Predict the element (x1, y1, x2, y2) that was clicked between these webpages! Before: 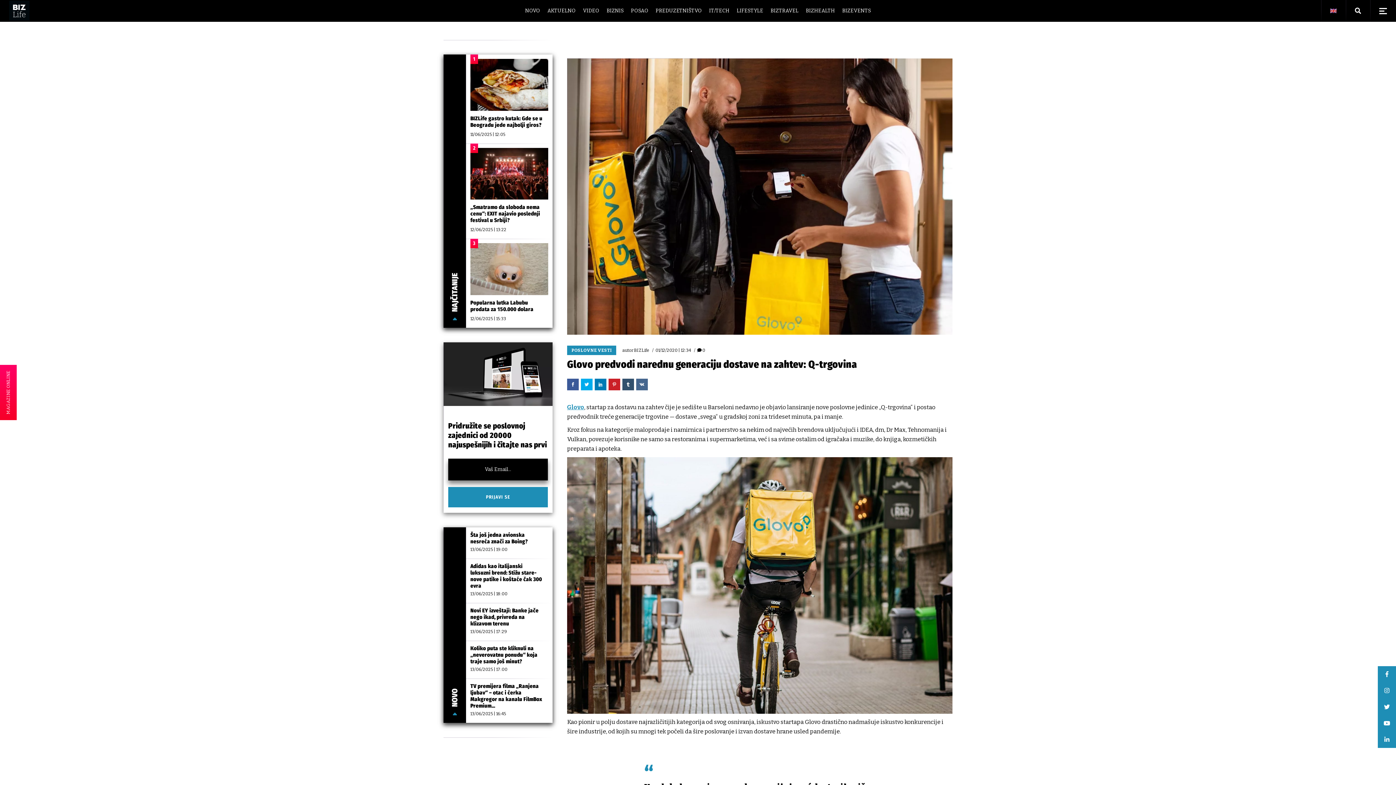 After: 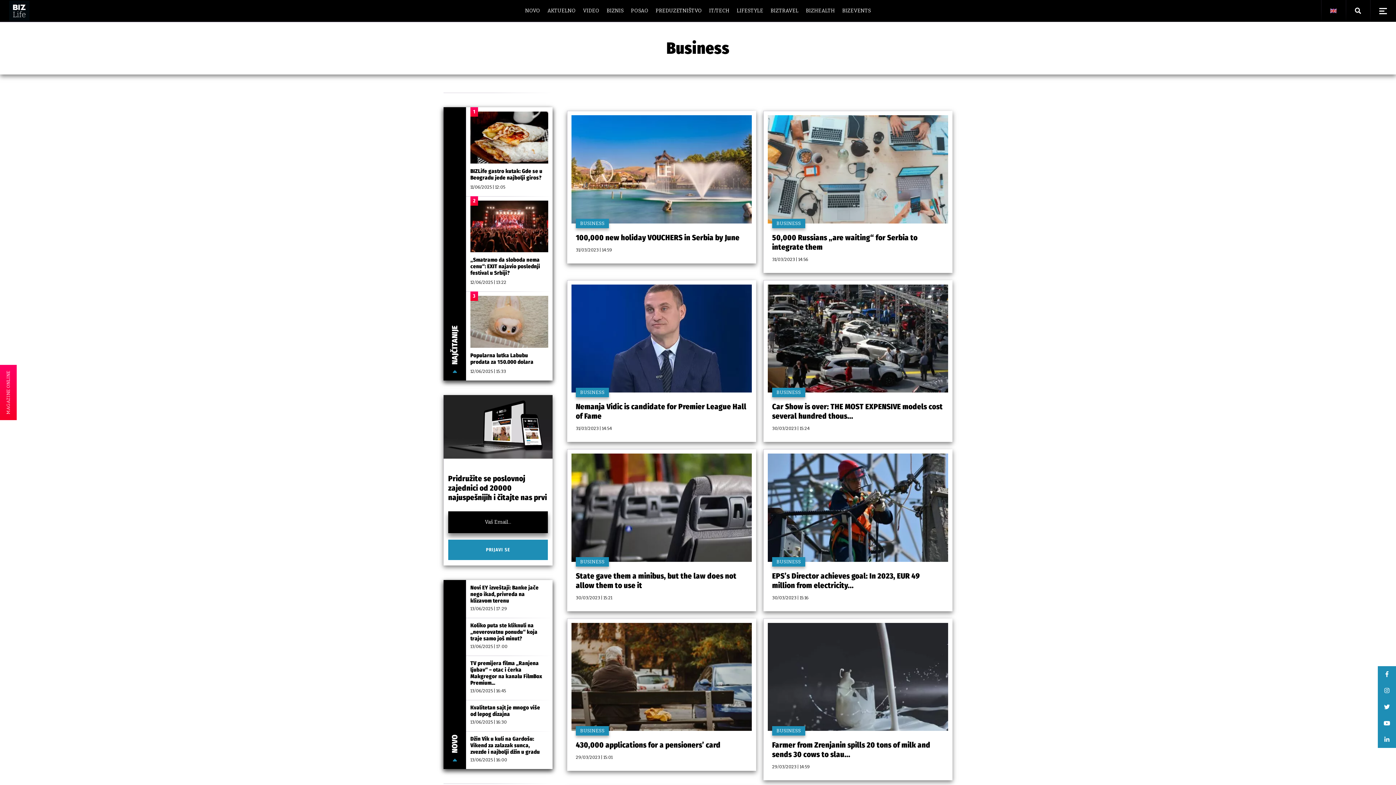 Action: bbox: (1330, 8, 1337, 13)